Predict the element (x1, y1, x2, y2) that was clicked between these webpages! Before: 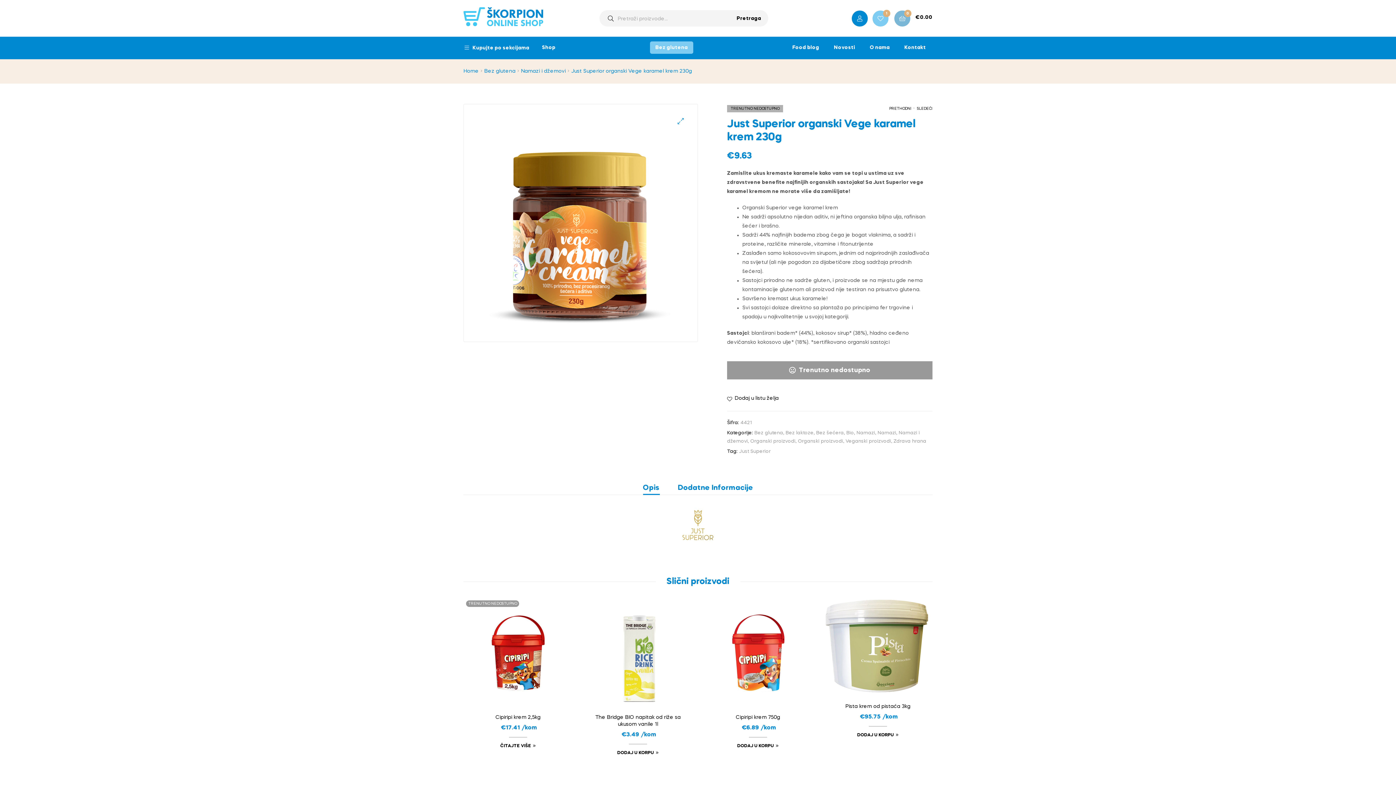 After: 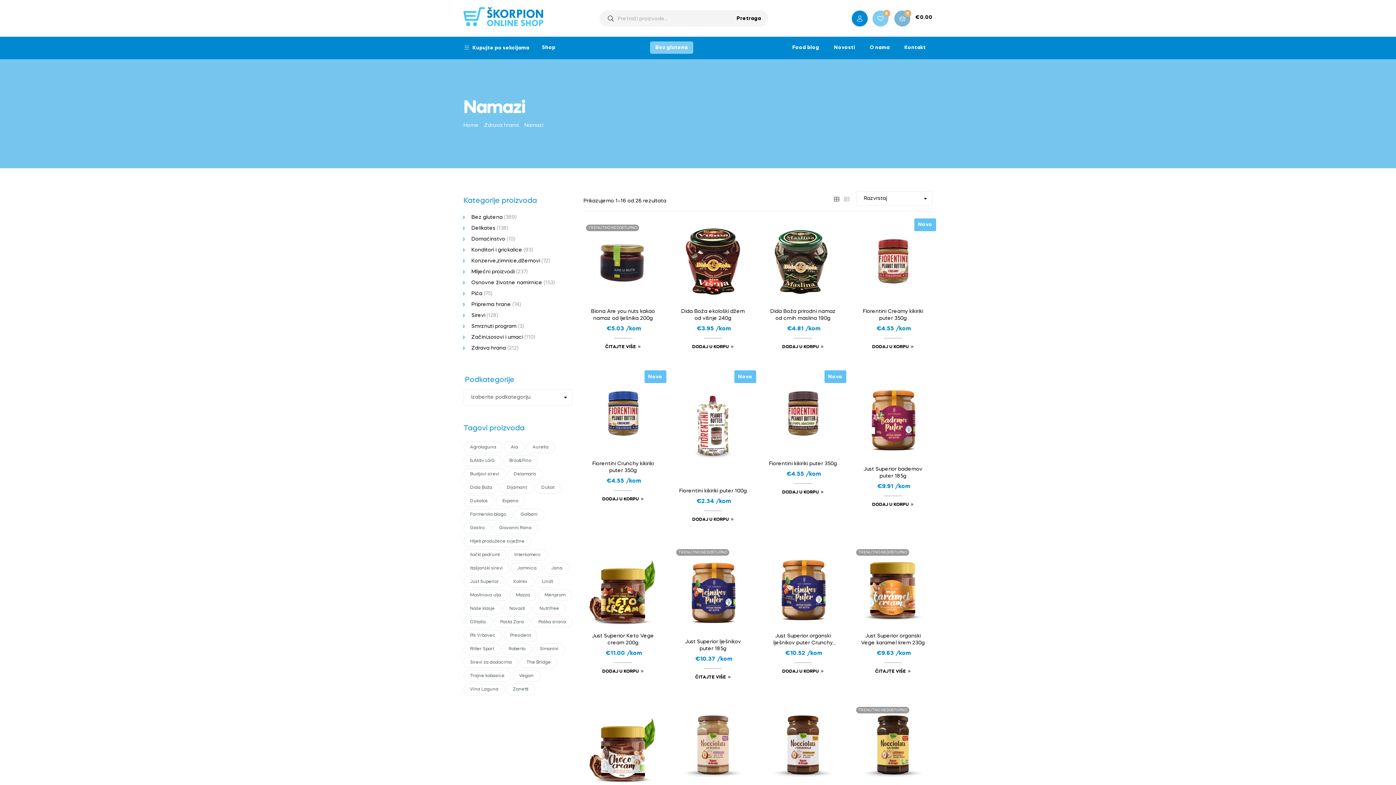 Action: bbox: (856, 430, 875, 435) label: Namazi